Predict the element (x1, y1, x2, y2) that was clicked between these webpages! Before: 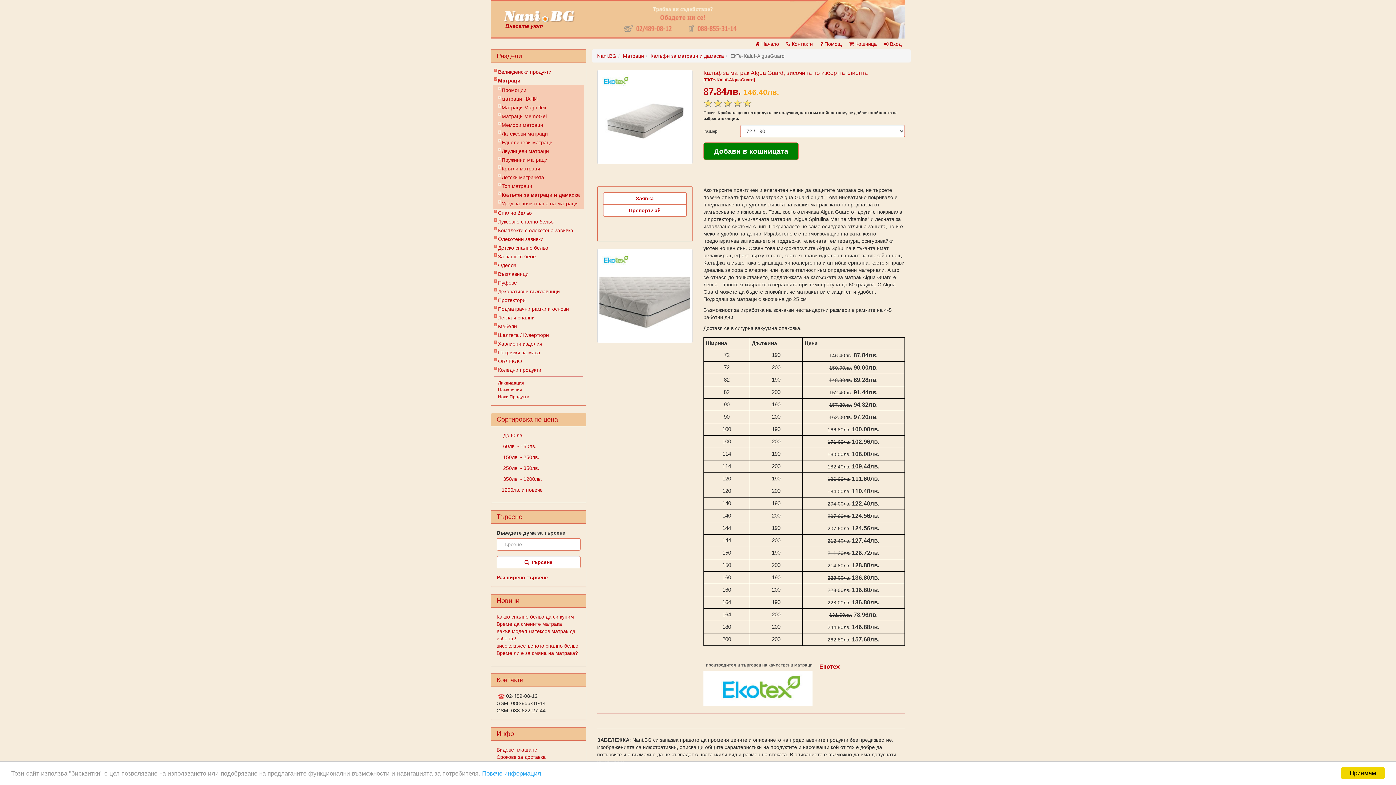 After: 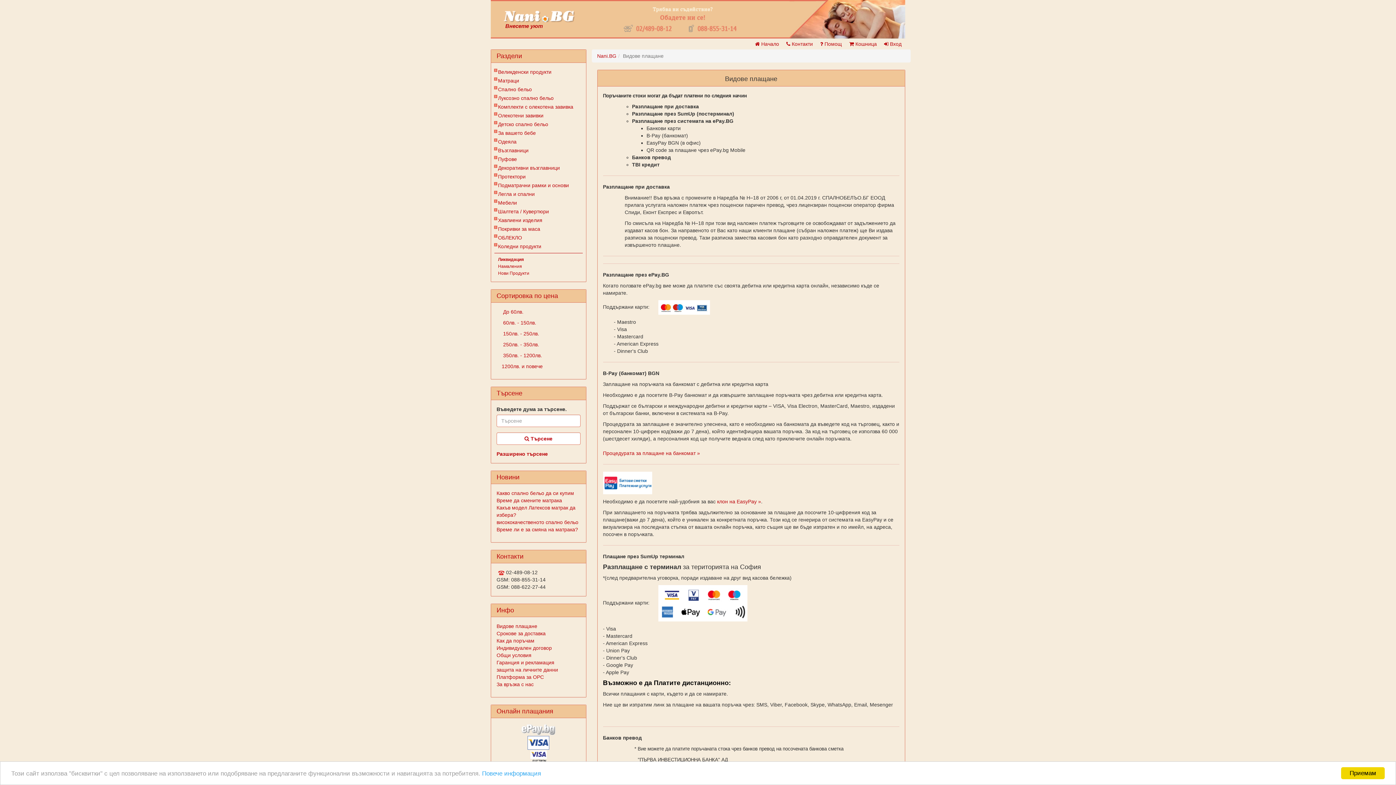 Action: label: Видове плащане bbox: (496, 747, 537, 753)